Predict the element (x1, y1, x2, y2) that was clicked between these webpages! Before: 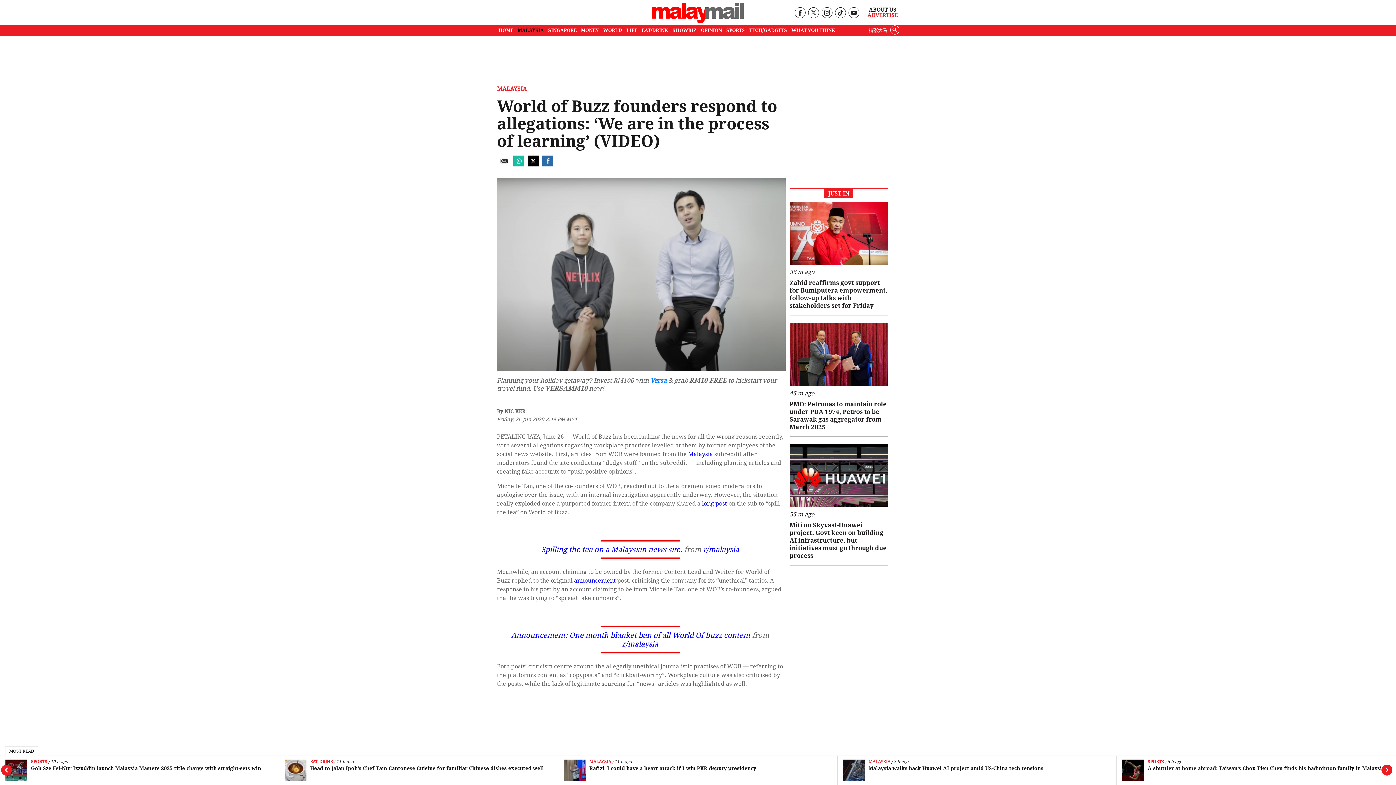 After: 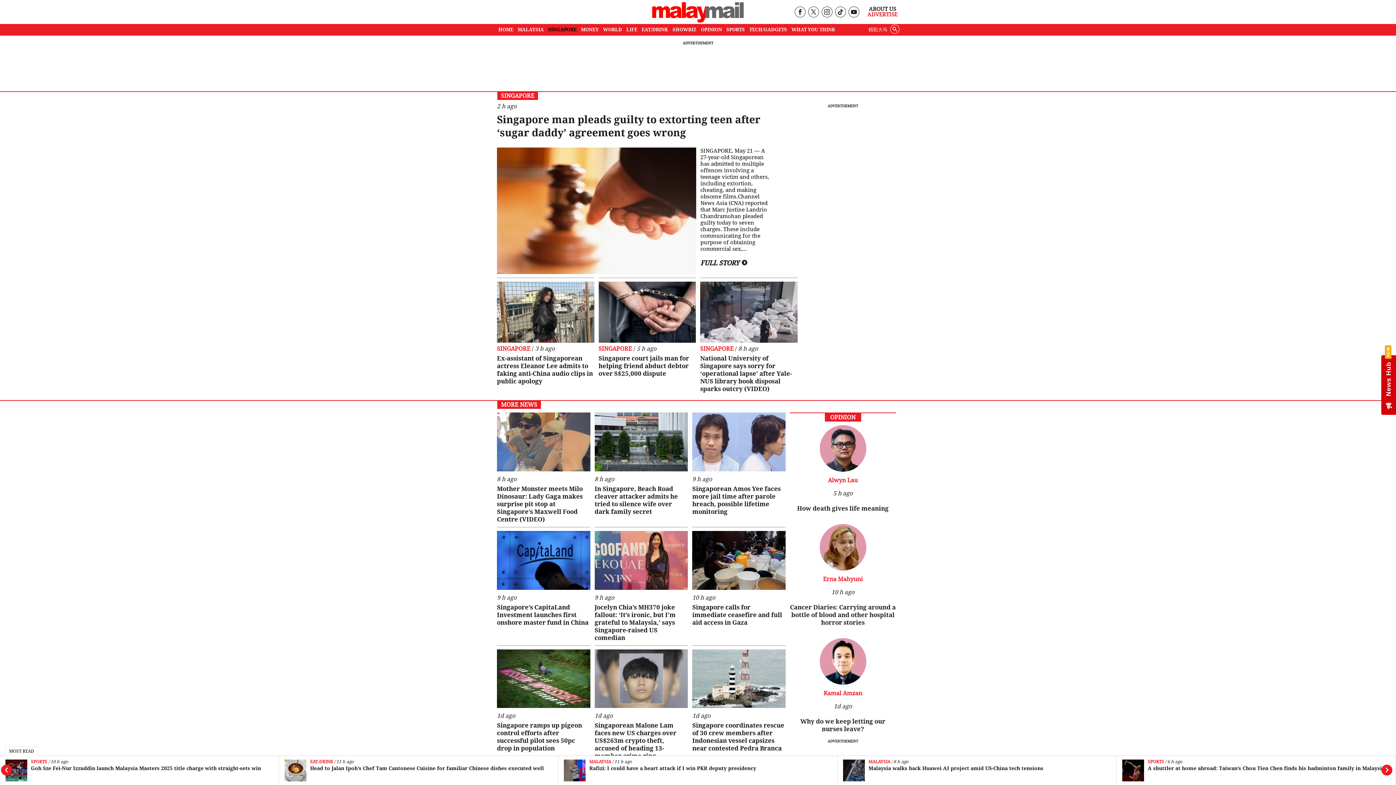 Action: bbox: (546, 24, 578, 36) label: SINGAPORE